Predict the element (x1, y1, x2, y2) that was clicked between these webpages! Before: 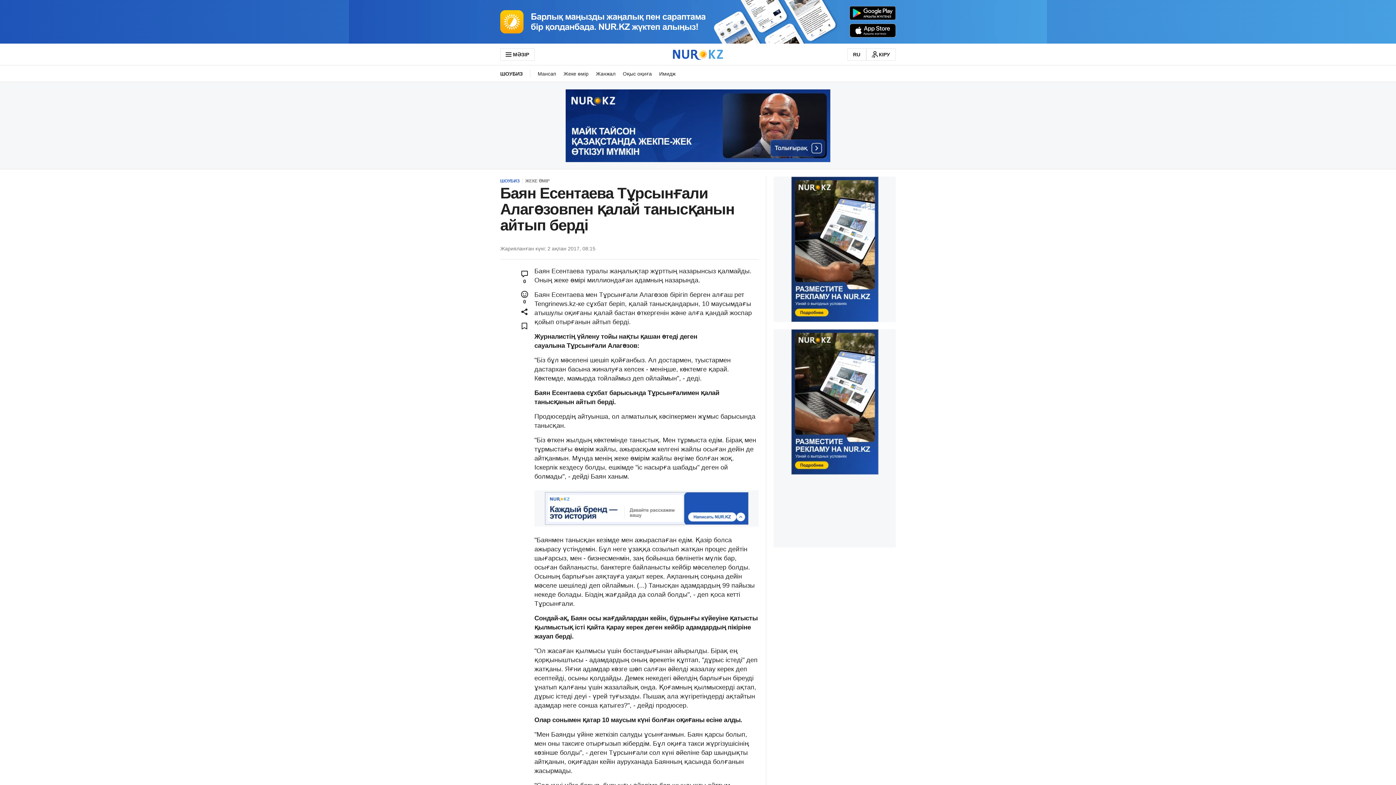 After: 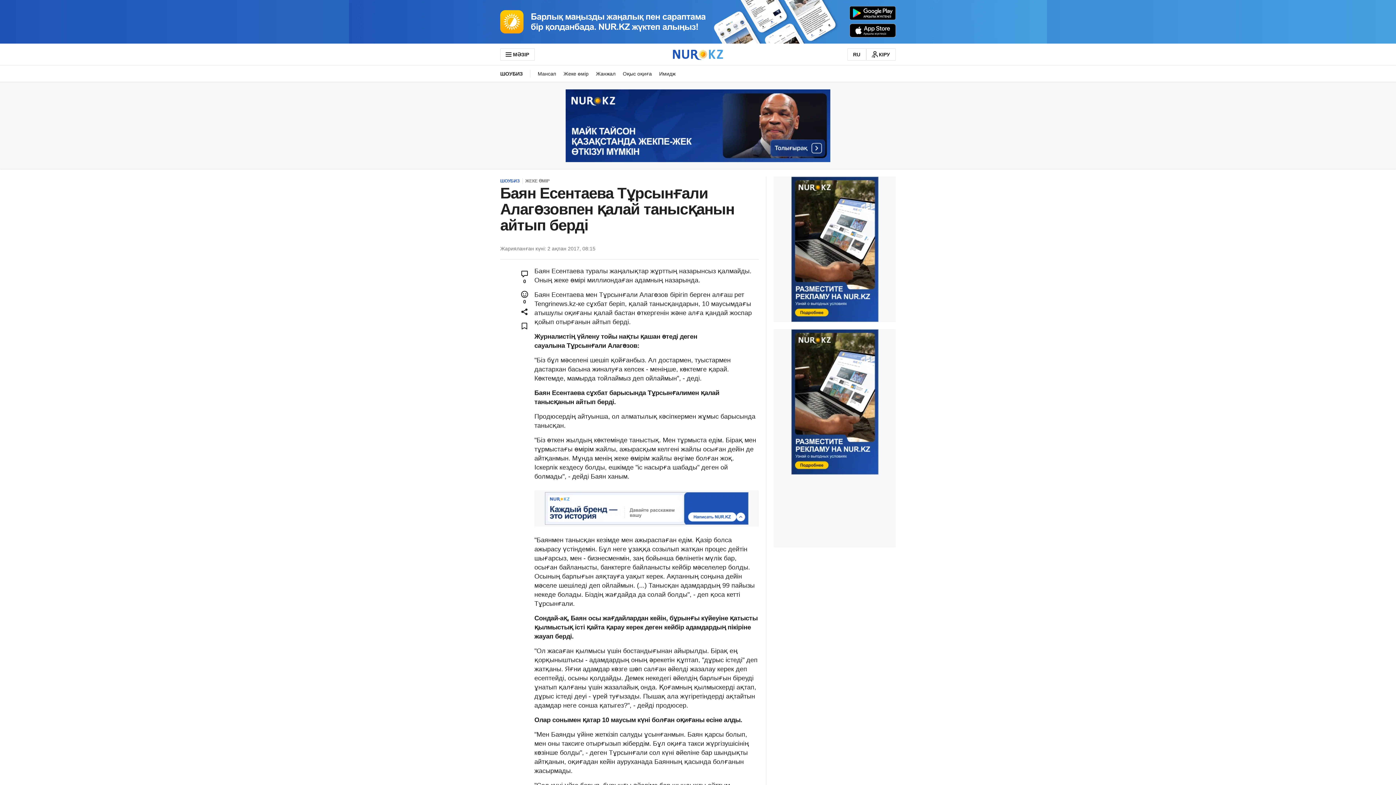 Action: bbox: (773, 329, 896, 474)